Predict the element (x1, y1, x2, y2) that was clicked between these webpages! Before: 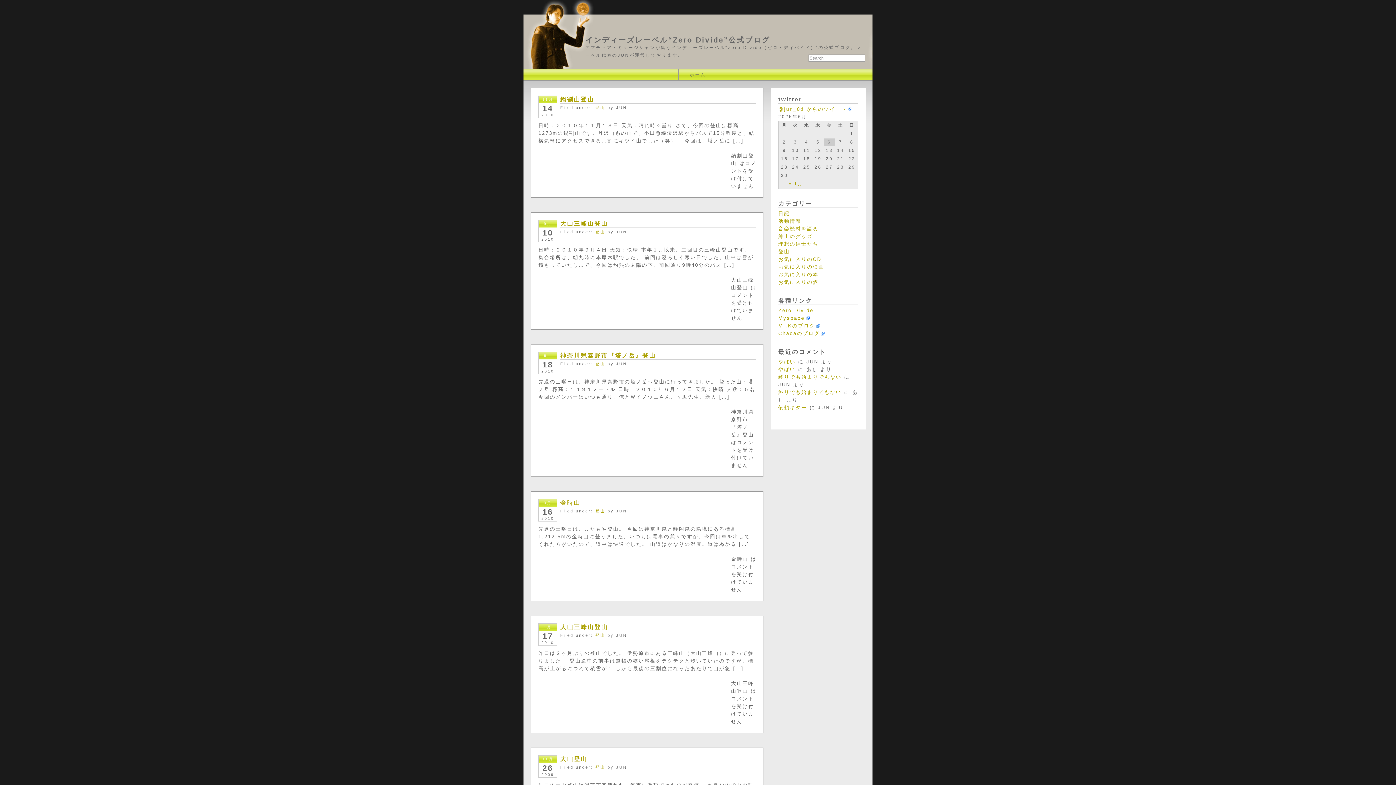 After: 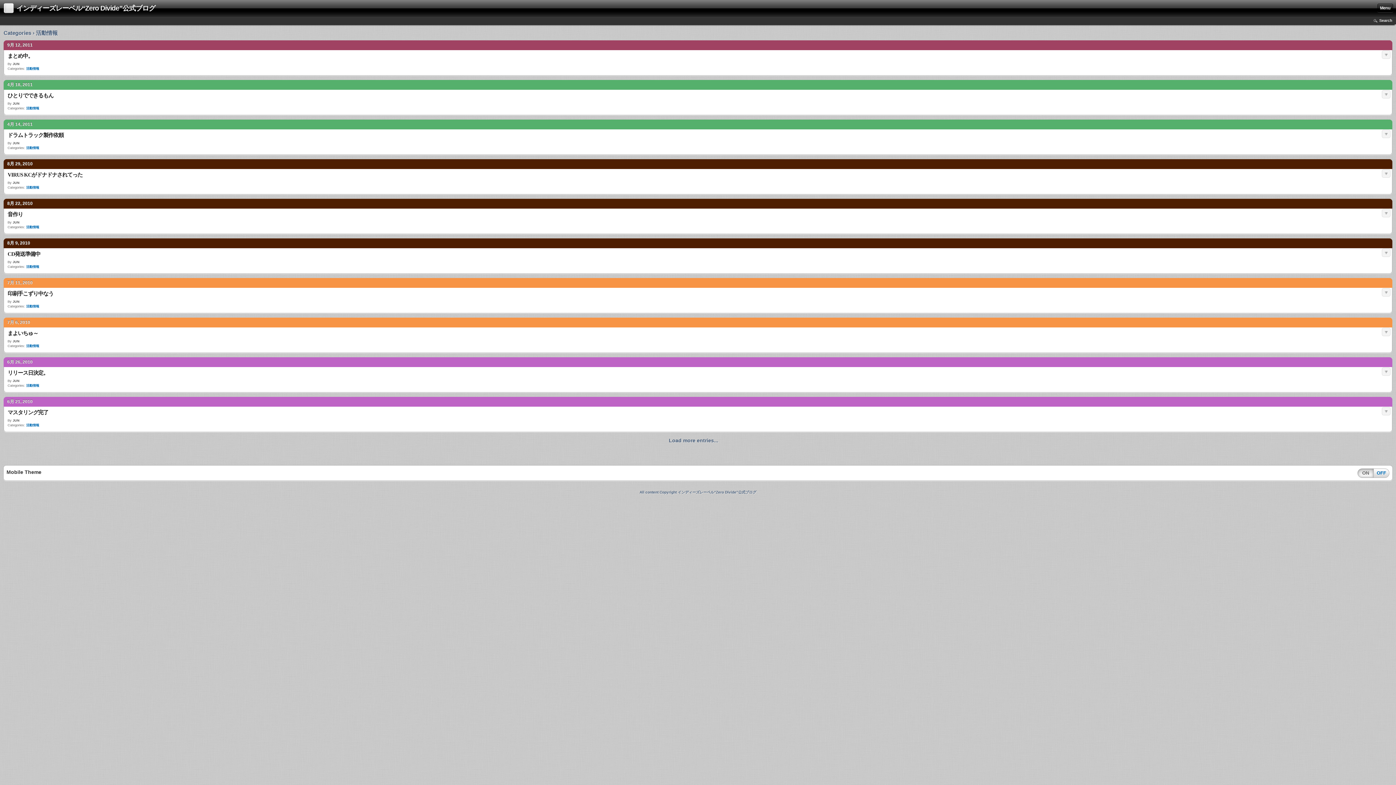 Action: bbox: (778, 218, 801, 224) label: 活動情報